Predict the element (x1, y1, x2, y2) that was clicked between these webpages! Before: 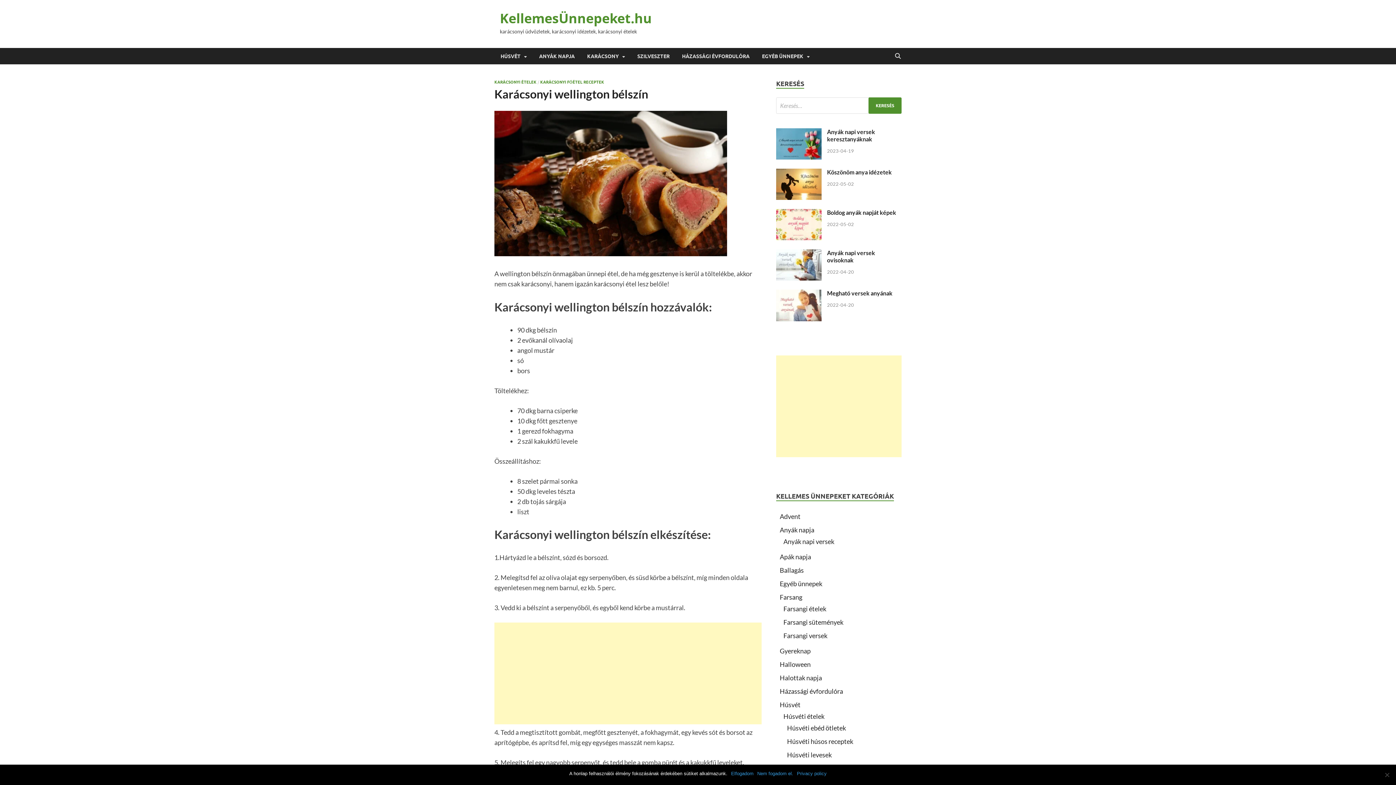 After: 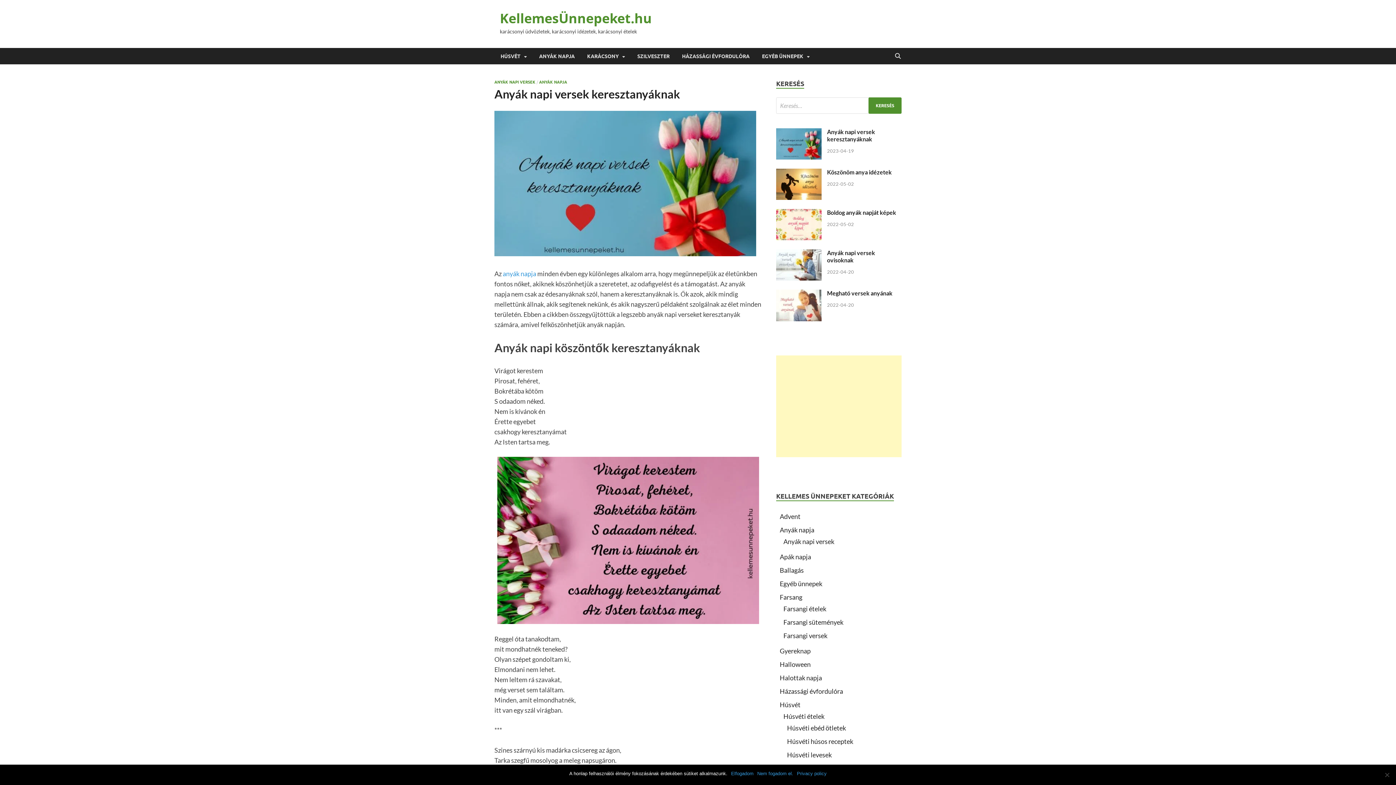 Action: bbox: (776, 129, 821, 137)